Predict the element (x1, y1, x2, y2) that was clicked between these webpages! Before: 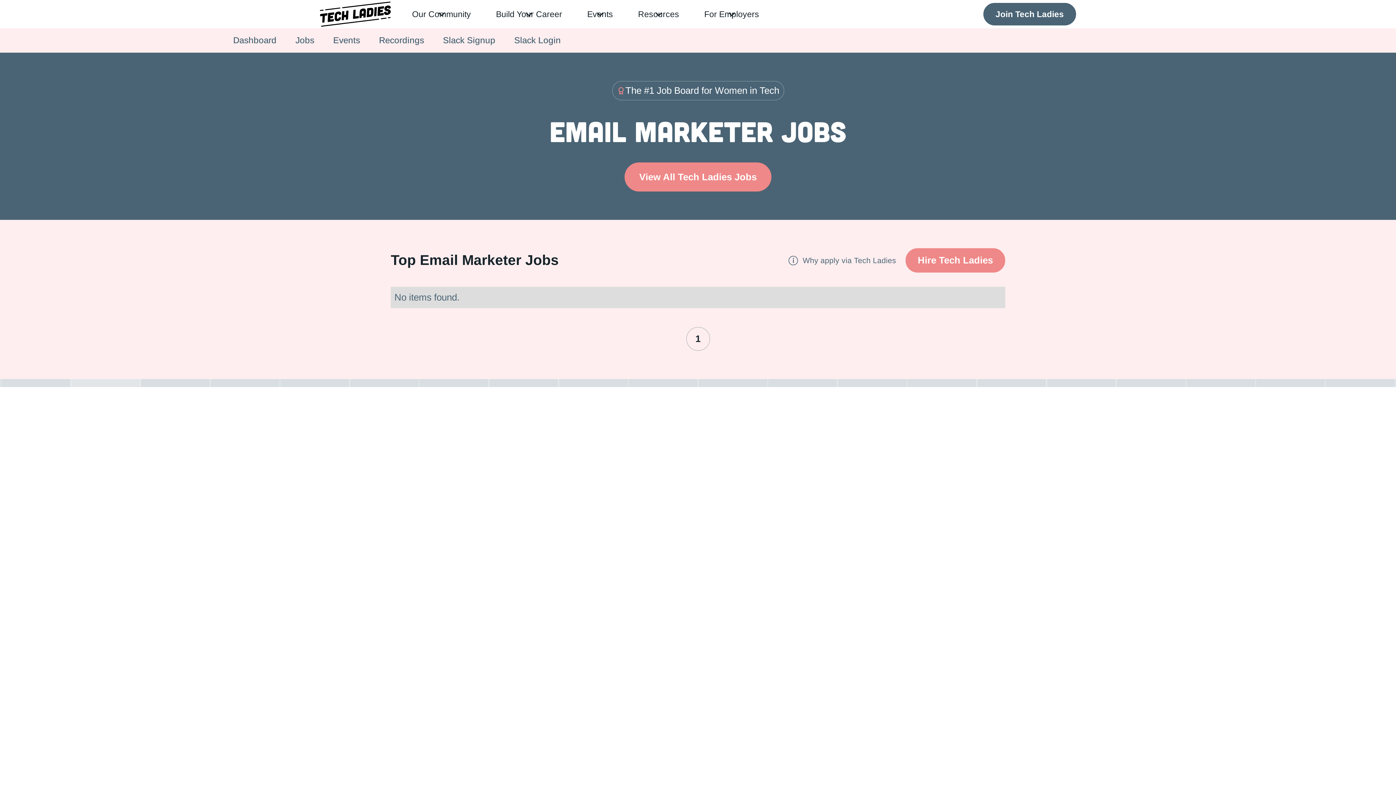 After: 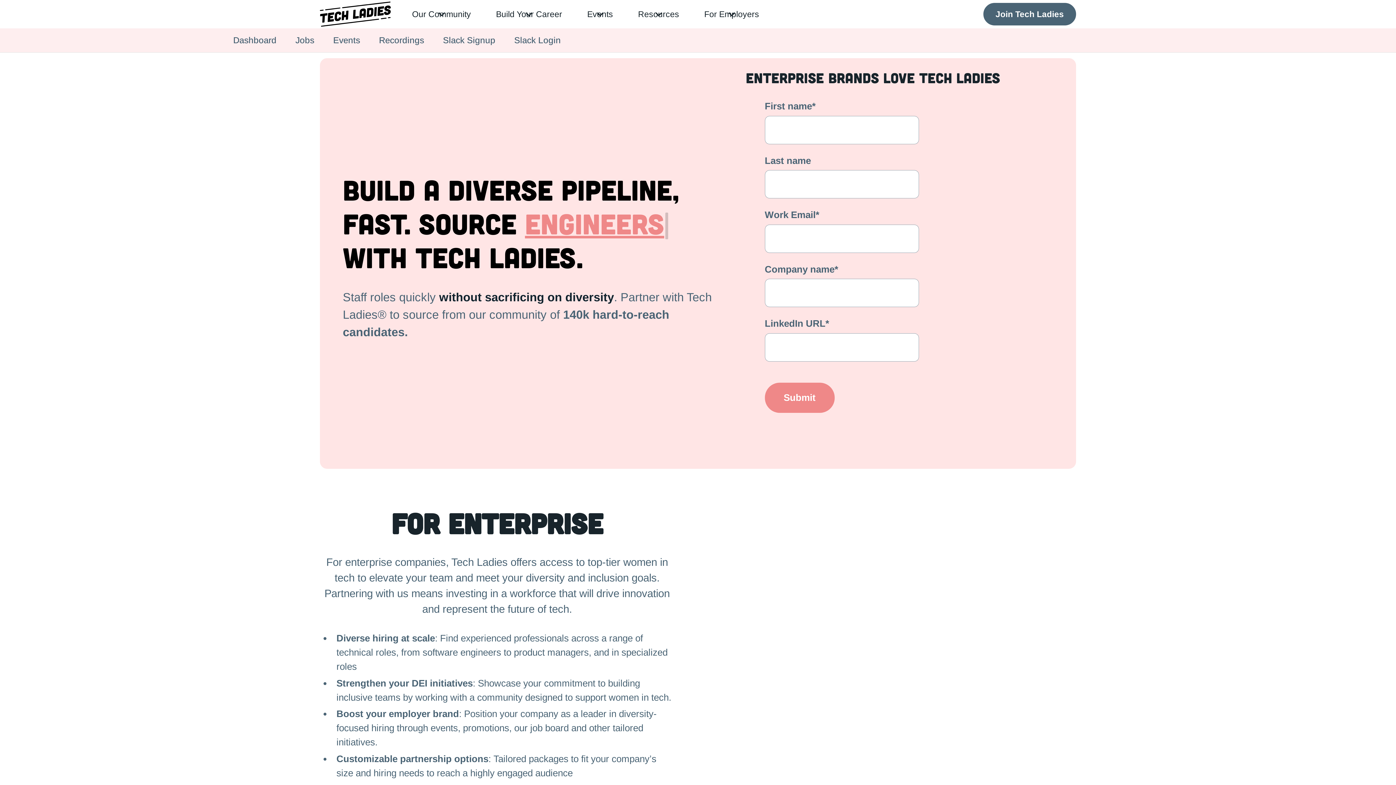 Action: bbox: (905, 248, 1005, 272) label: Hire Tech Ladies